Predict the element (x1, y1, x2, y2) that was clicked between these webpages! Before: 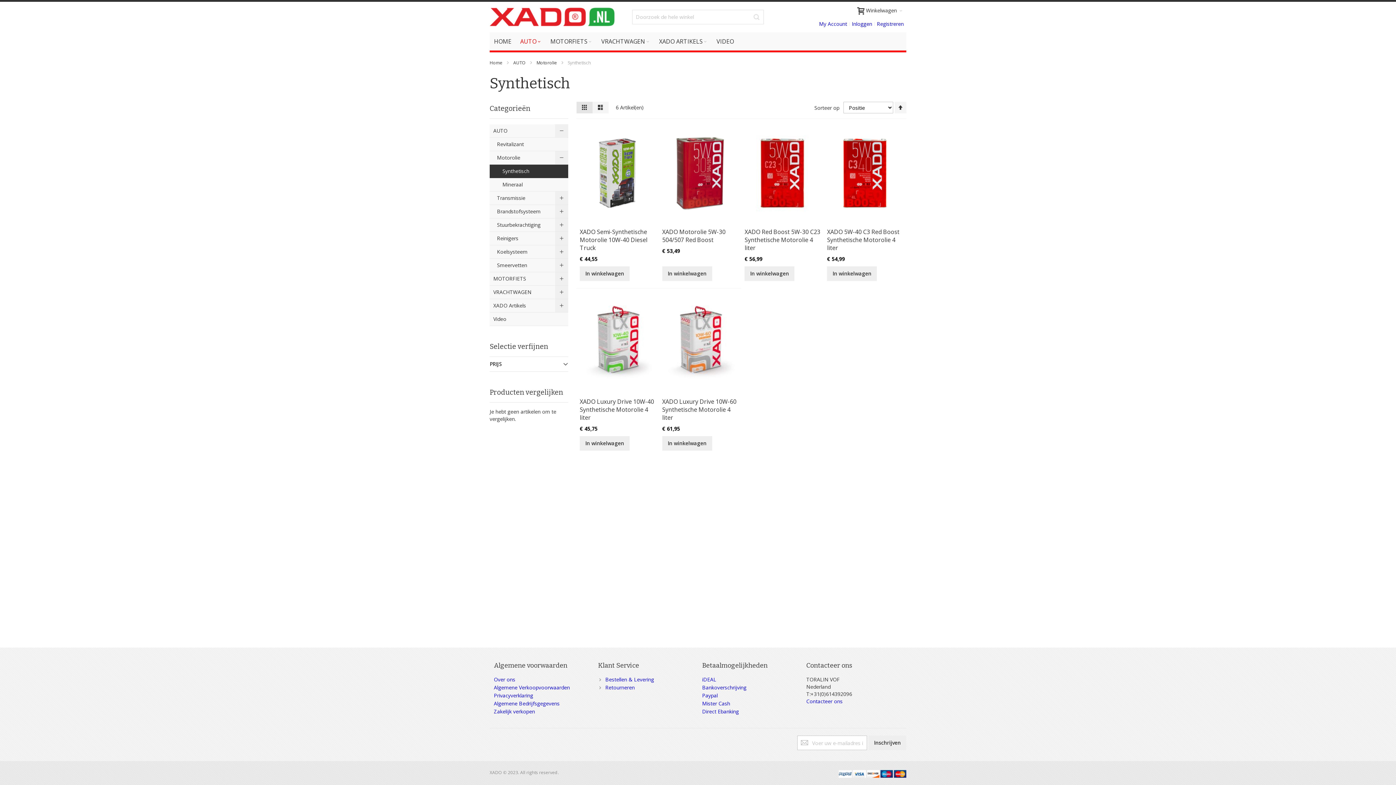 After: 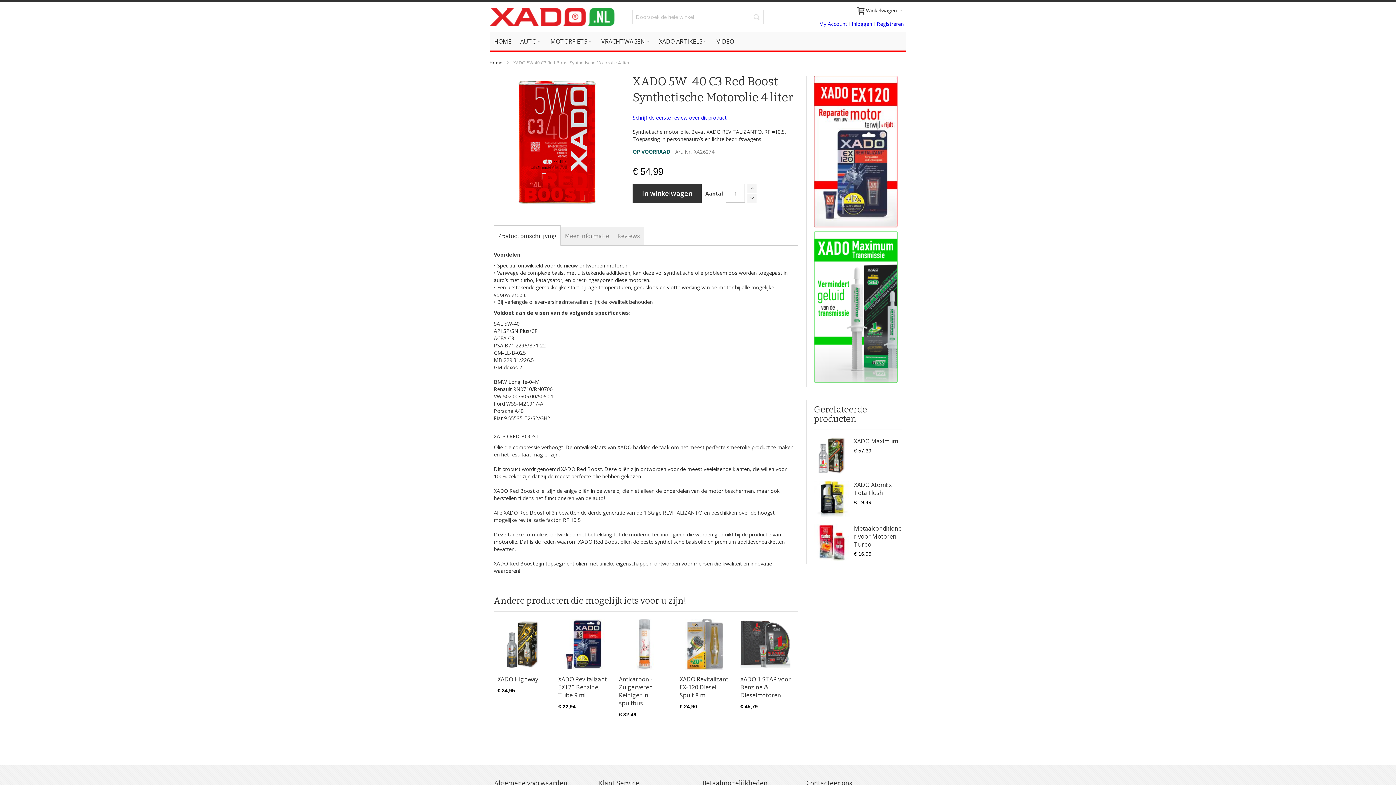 Action: label: XADO 5W-40 C3 Red Boost Synthetische Motorolie 4 liter bbox: (827, 228, 899, 252)